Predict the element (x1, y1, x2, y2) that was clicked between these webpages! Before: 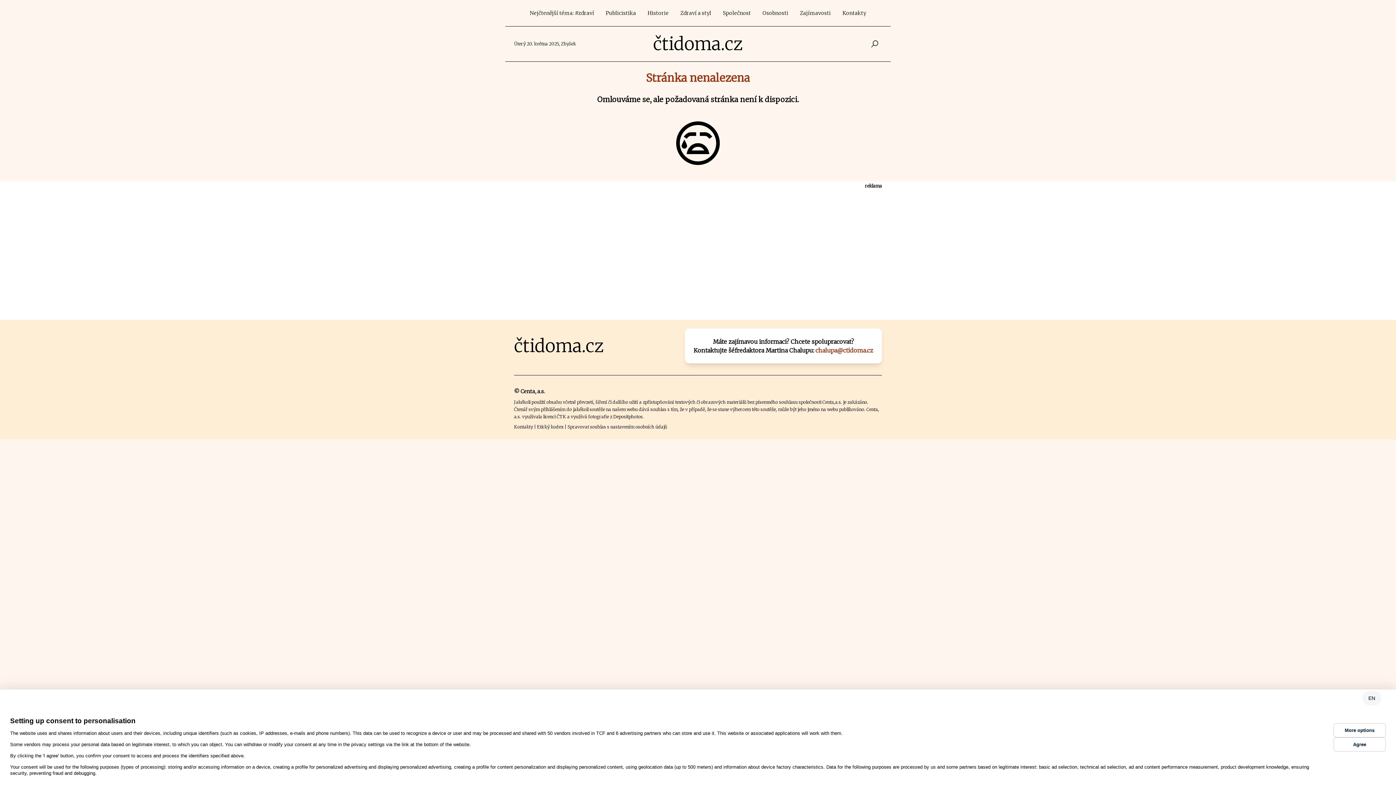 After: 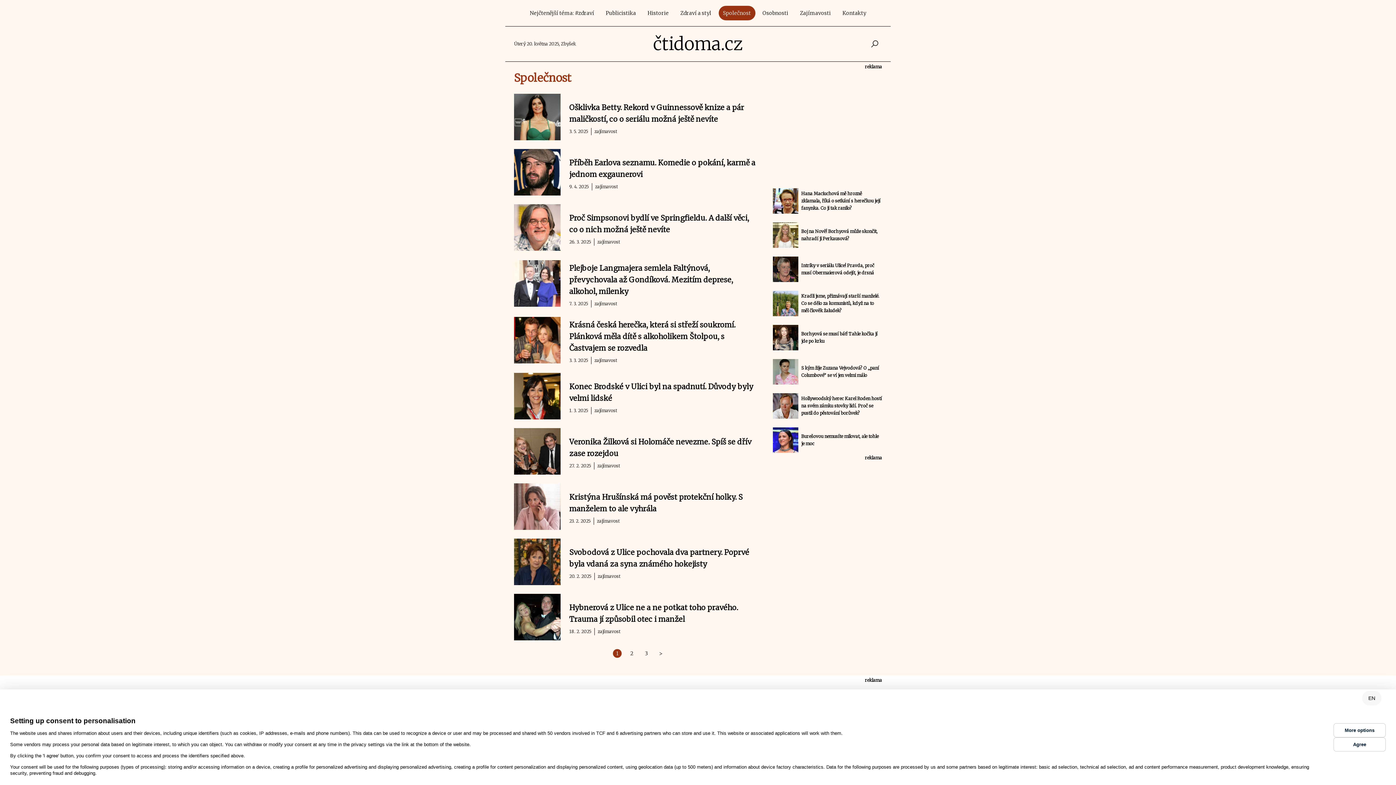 Action: label: Společnost bbox: (718, 5, 755, 20)